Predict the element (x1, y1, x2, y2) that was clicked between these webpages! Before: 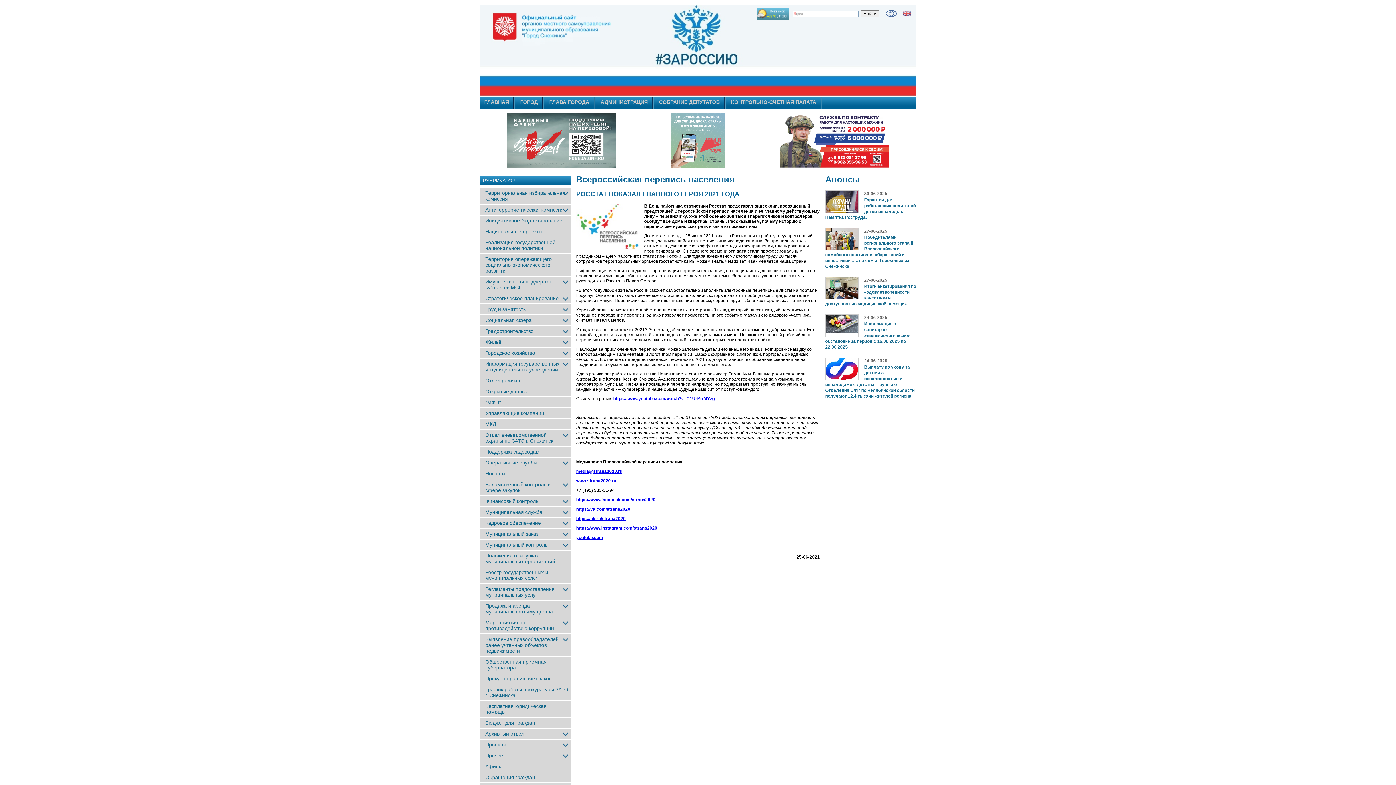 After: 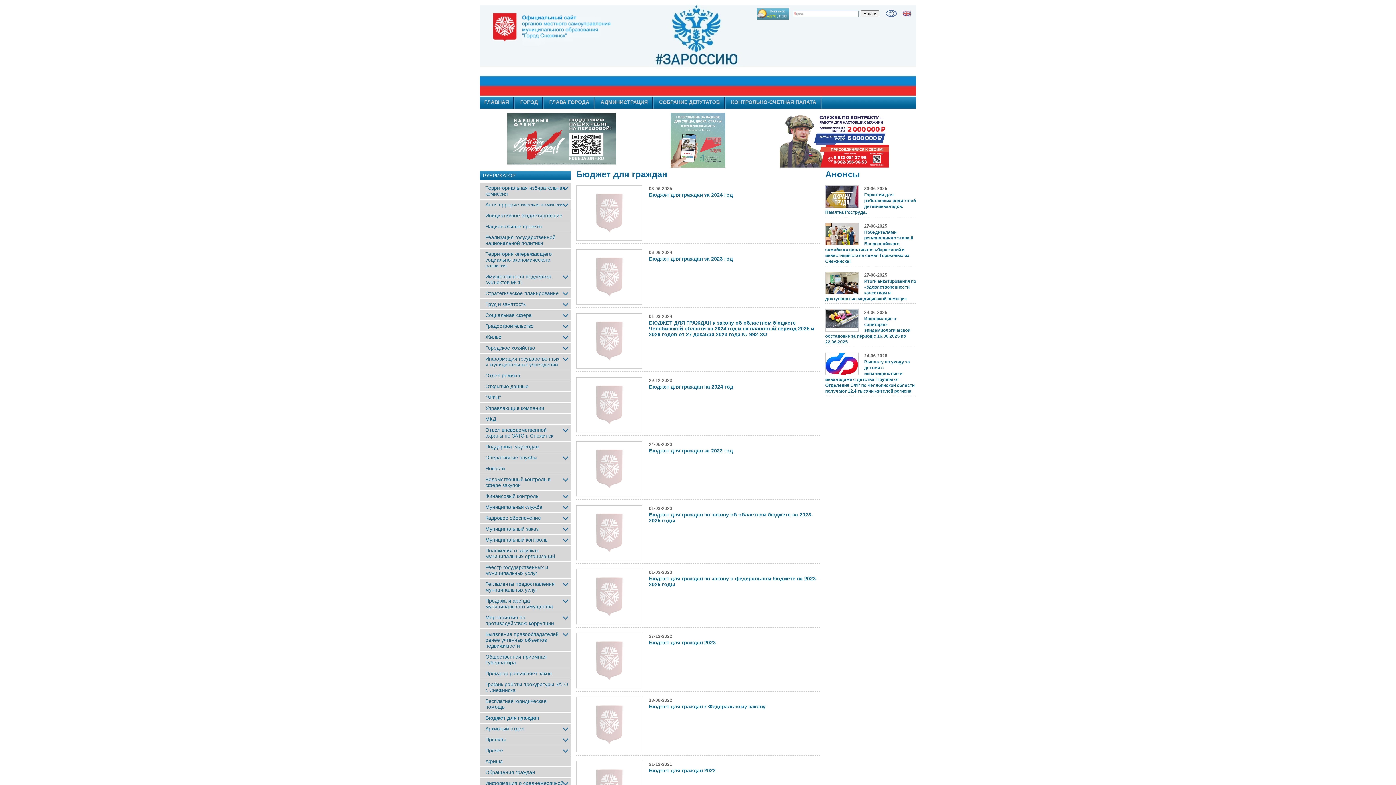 Action: bbox: (485, 720, 540, 726) label: Бюджет для граждан